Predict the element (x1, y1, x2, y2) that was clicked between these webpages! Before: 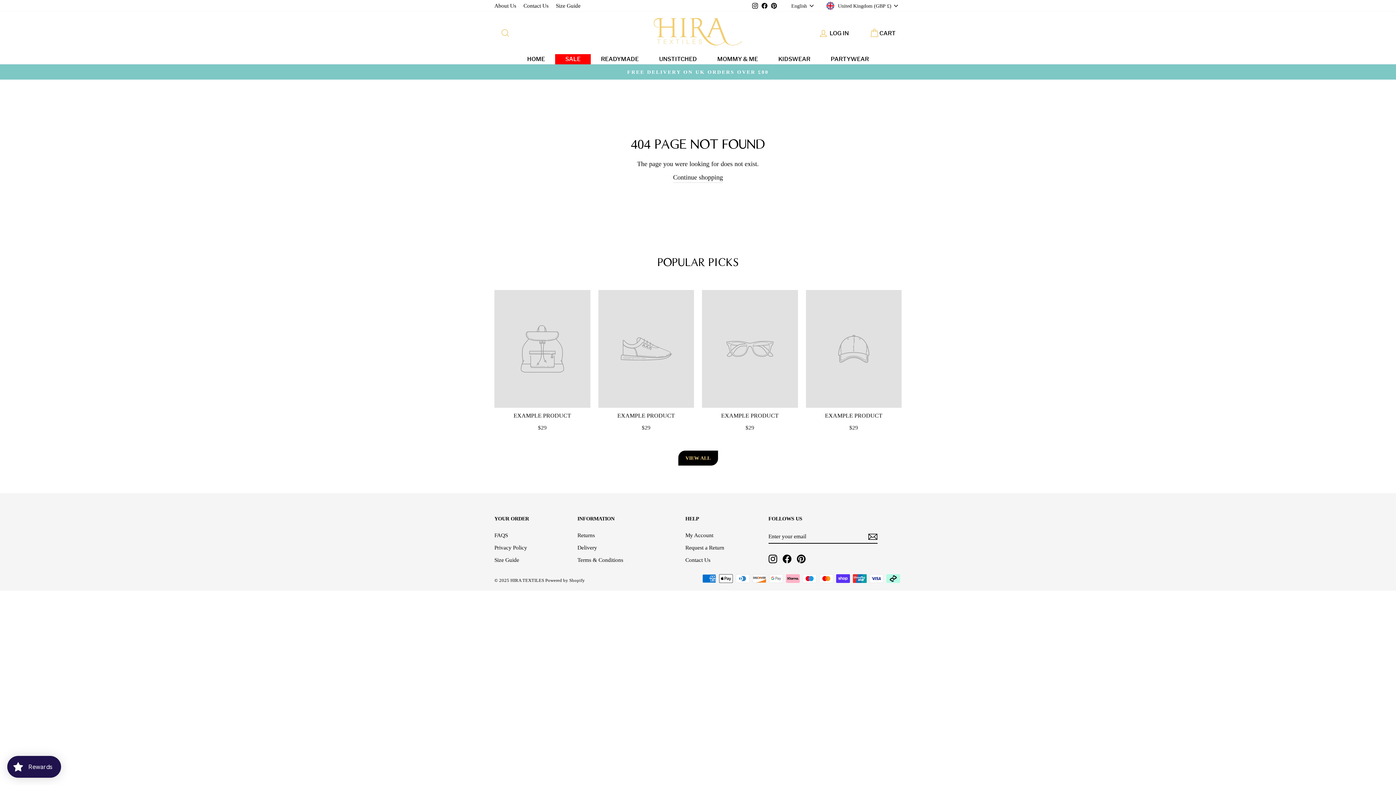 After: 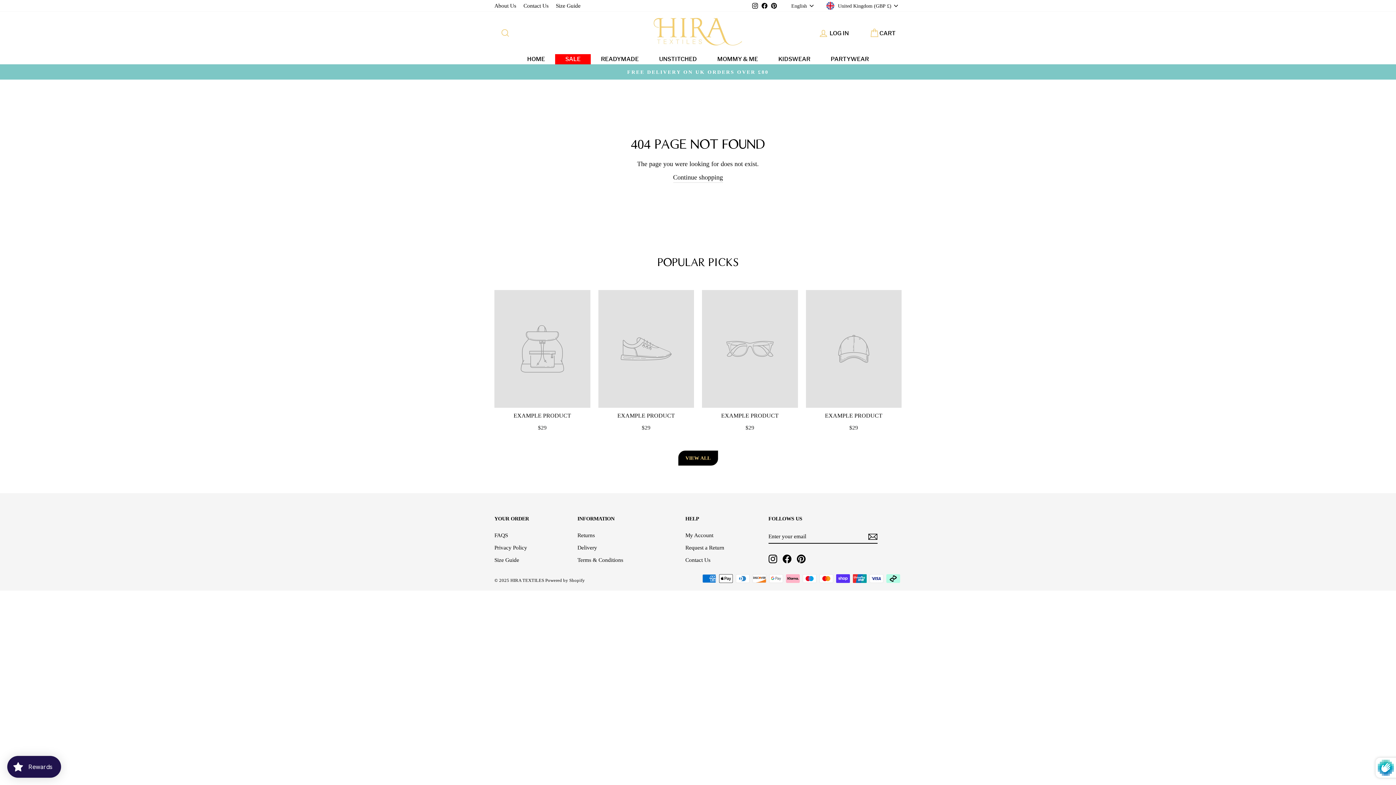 Action: bbox: (868, 532, 877, 541) label: Subscribe